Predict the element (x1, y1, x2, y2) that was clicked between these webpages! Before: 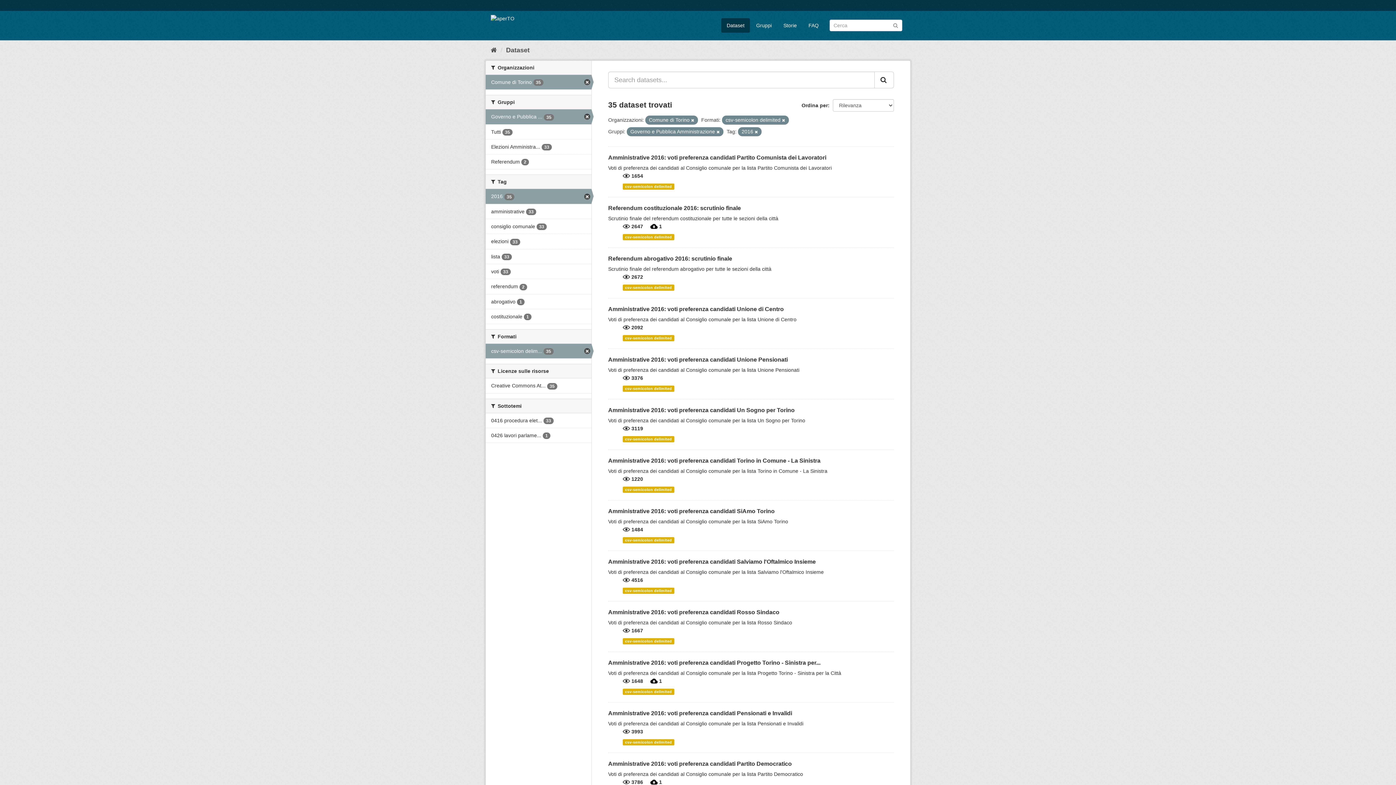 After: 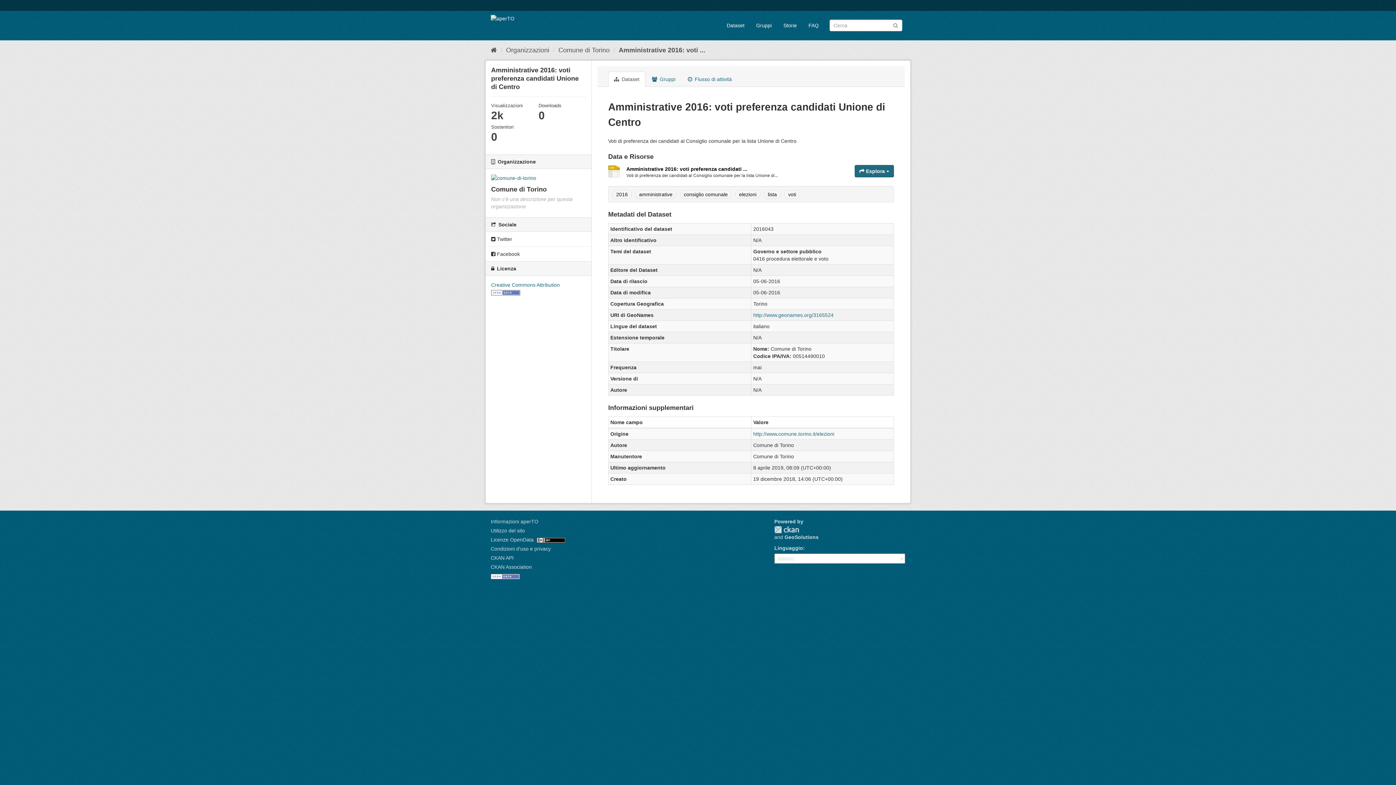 Action: bbox: (622, 335, 674, 341) label: csv-semicolon delimited